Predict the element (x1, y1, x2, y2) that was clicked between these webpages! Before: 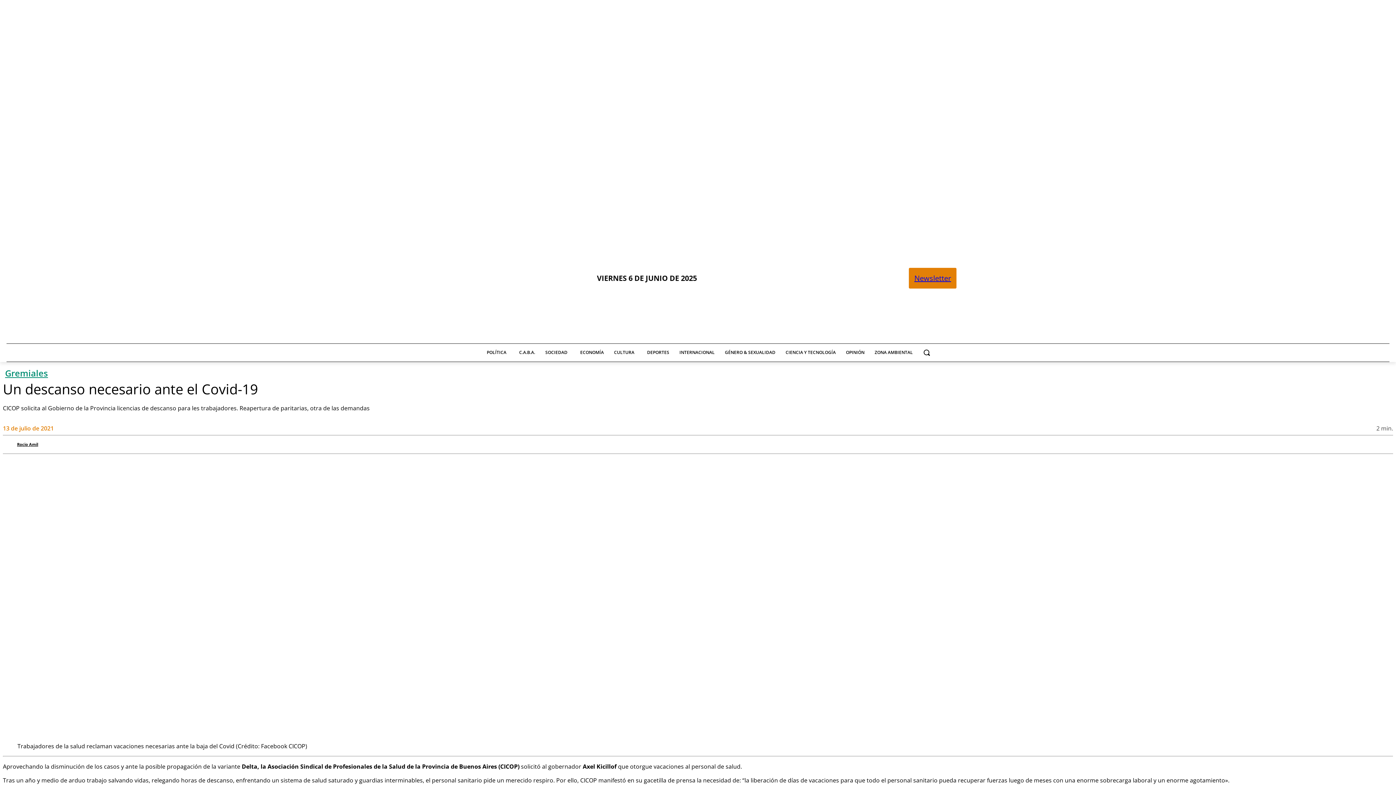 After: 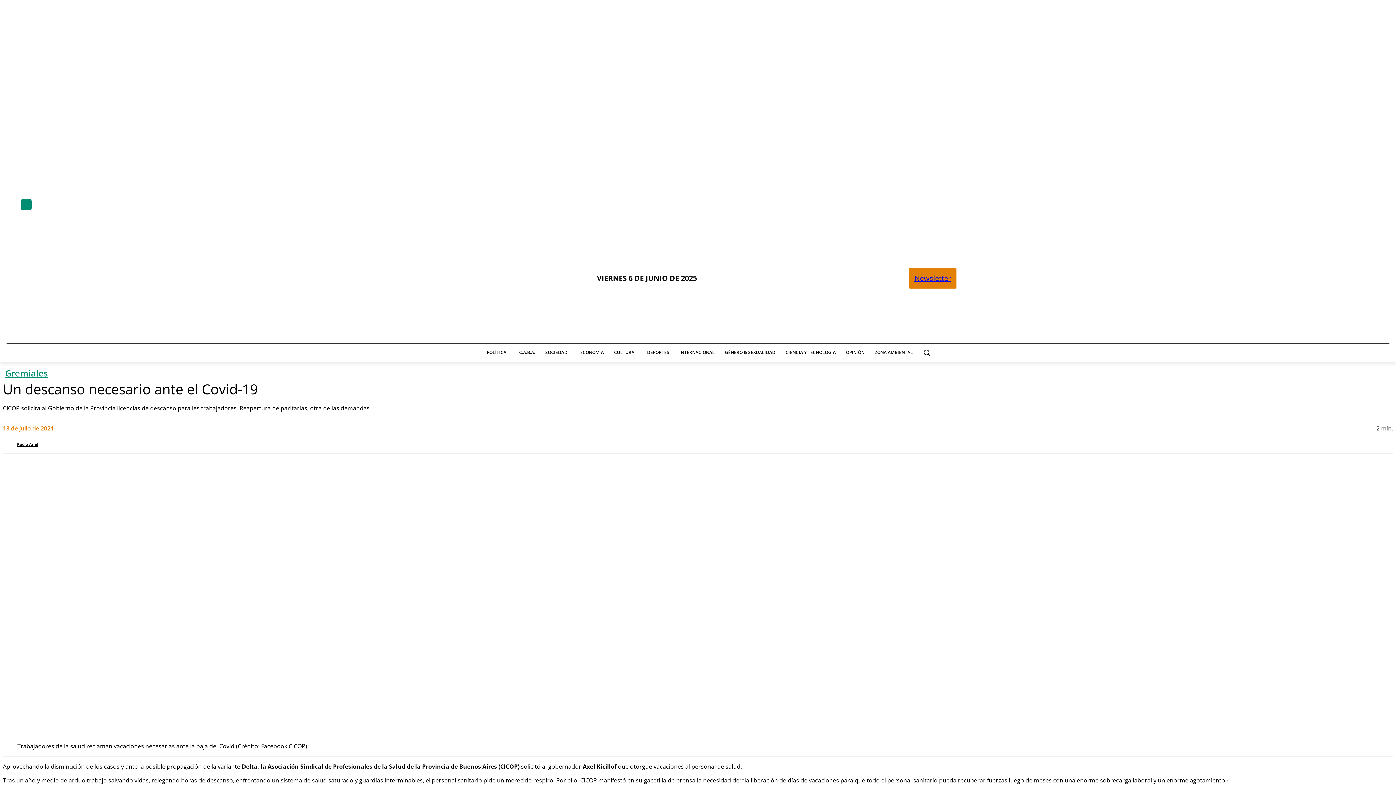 Action: bbox: (20, 199, 31, 210)